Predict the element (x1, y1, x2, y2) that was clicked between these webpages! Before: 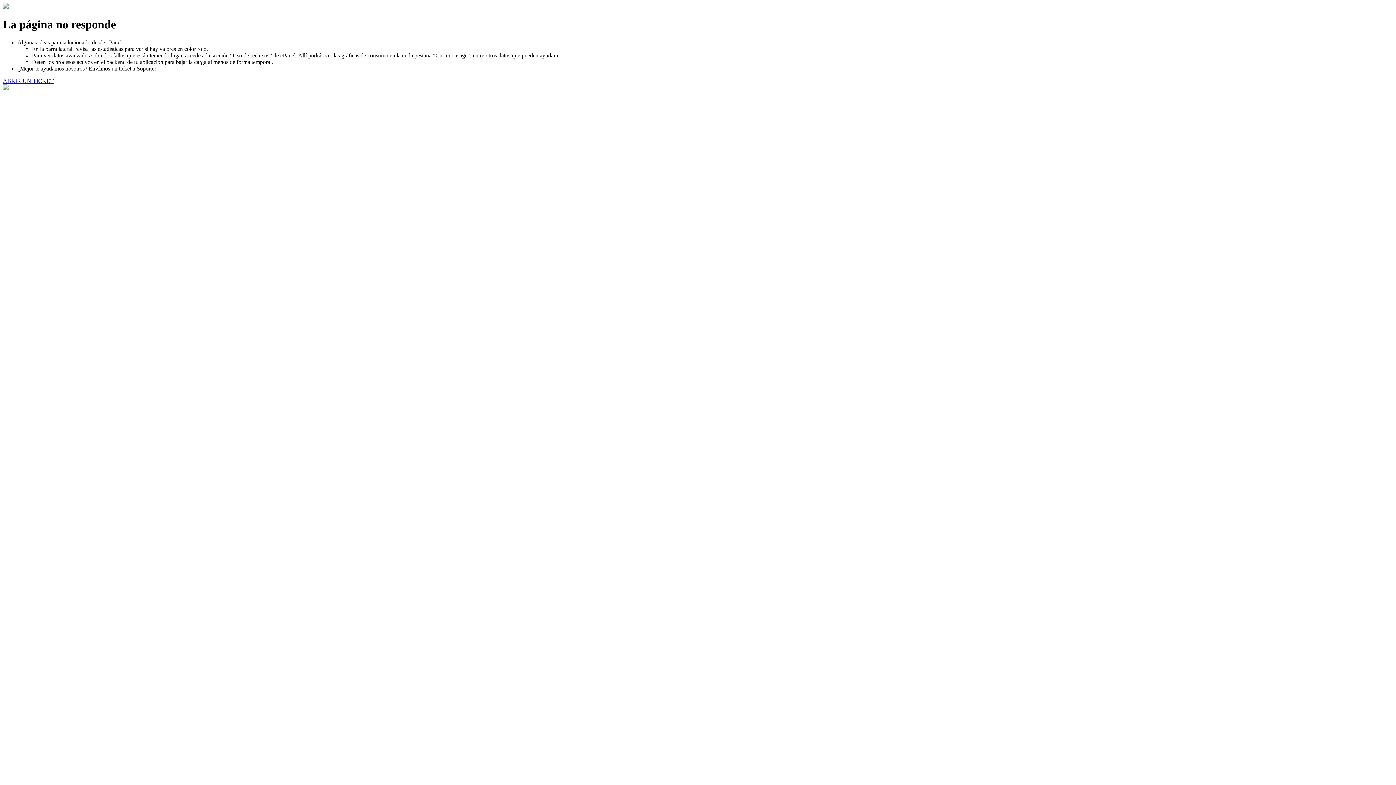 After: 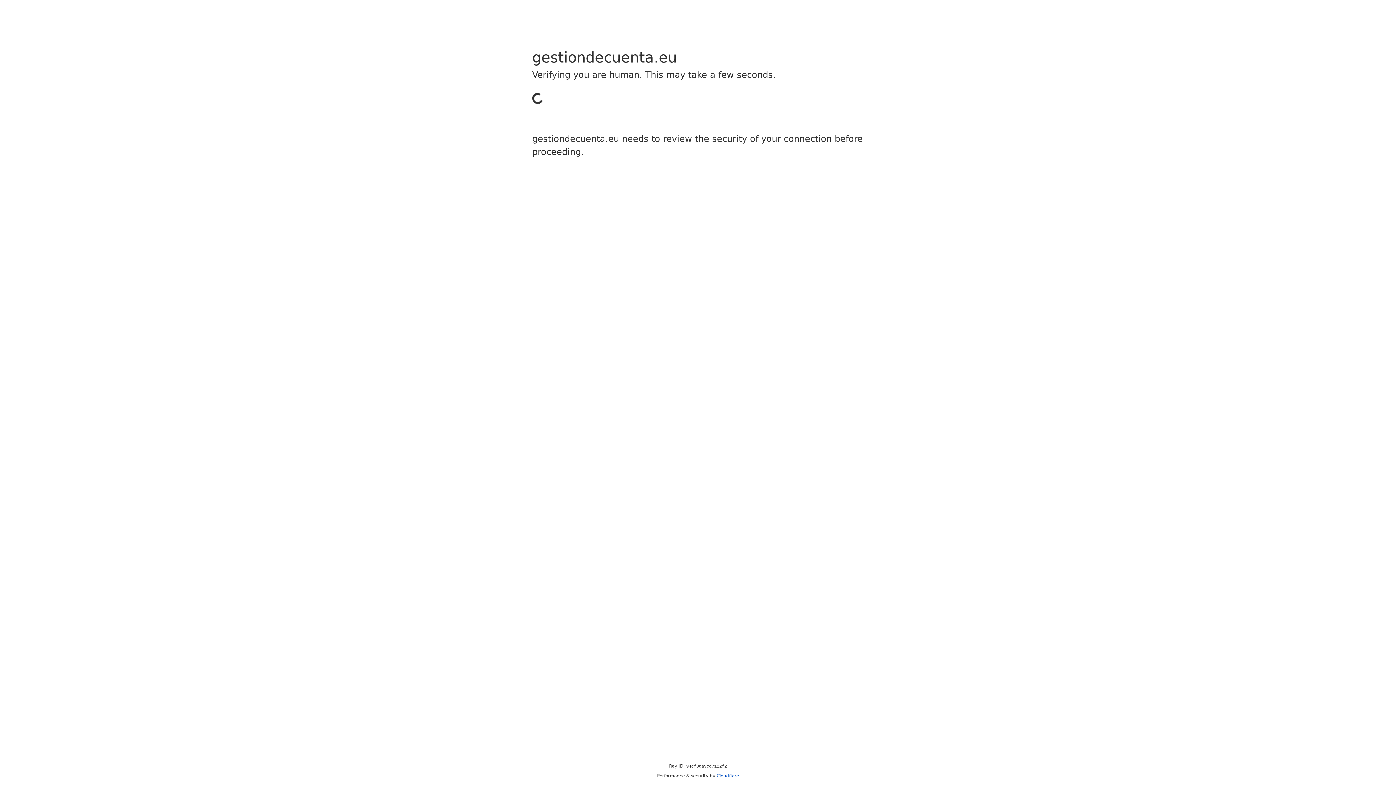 Action: label: ABRIR UN TICKET bbox: (2, 77, 53, 83)